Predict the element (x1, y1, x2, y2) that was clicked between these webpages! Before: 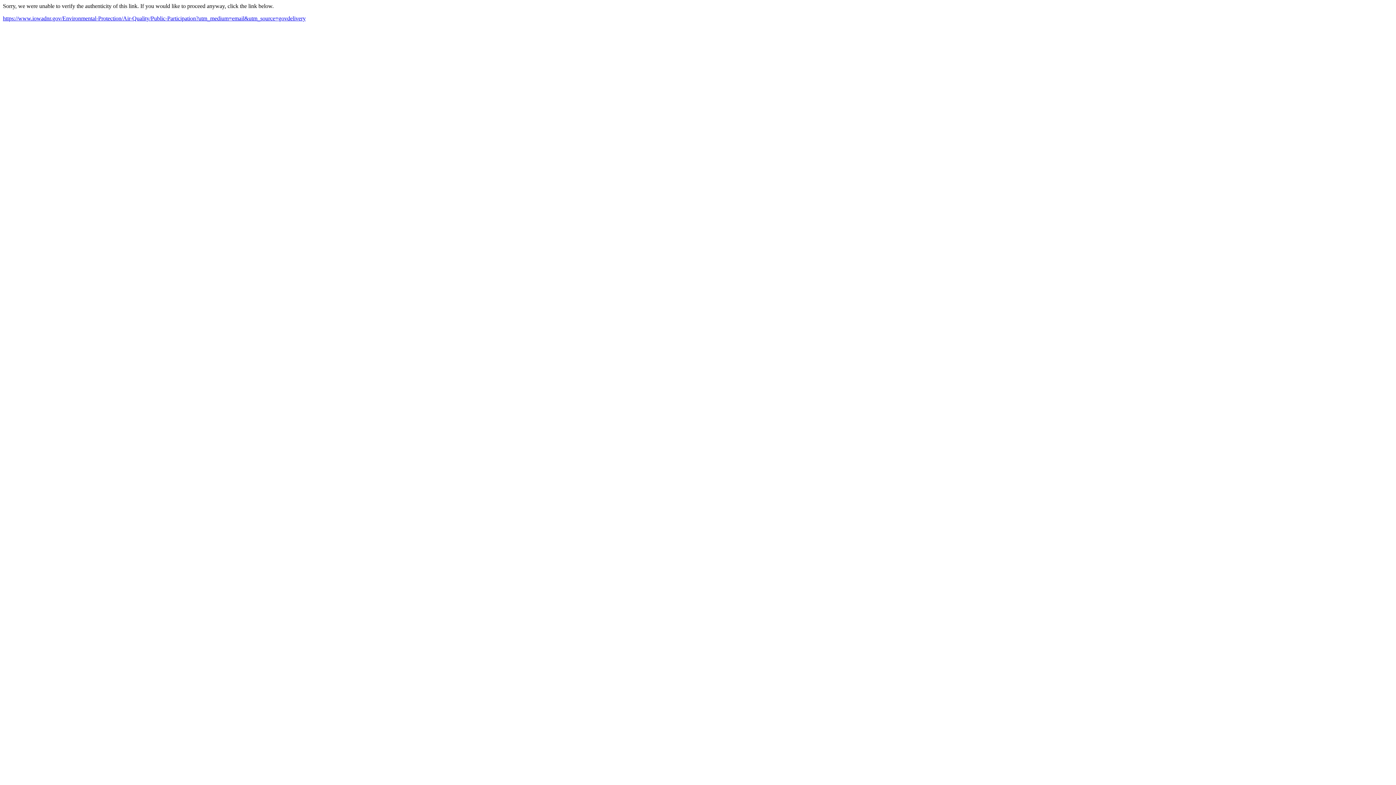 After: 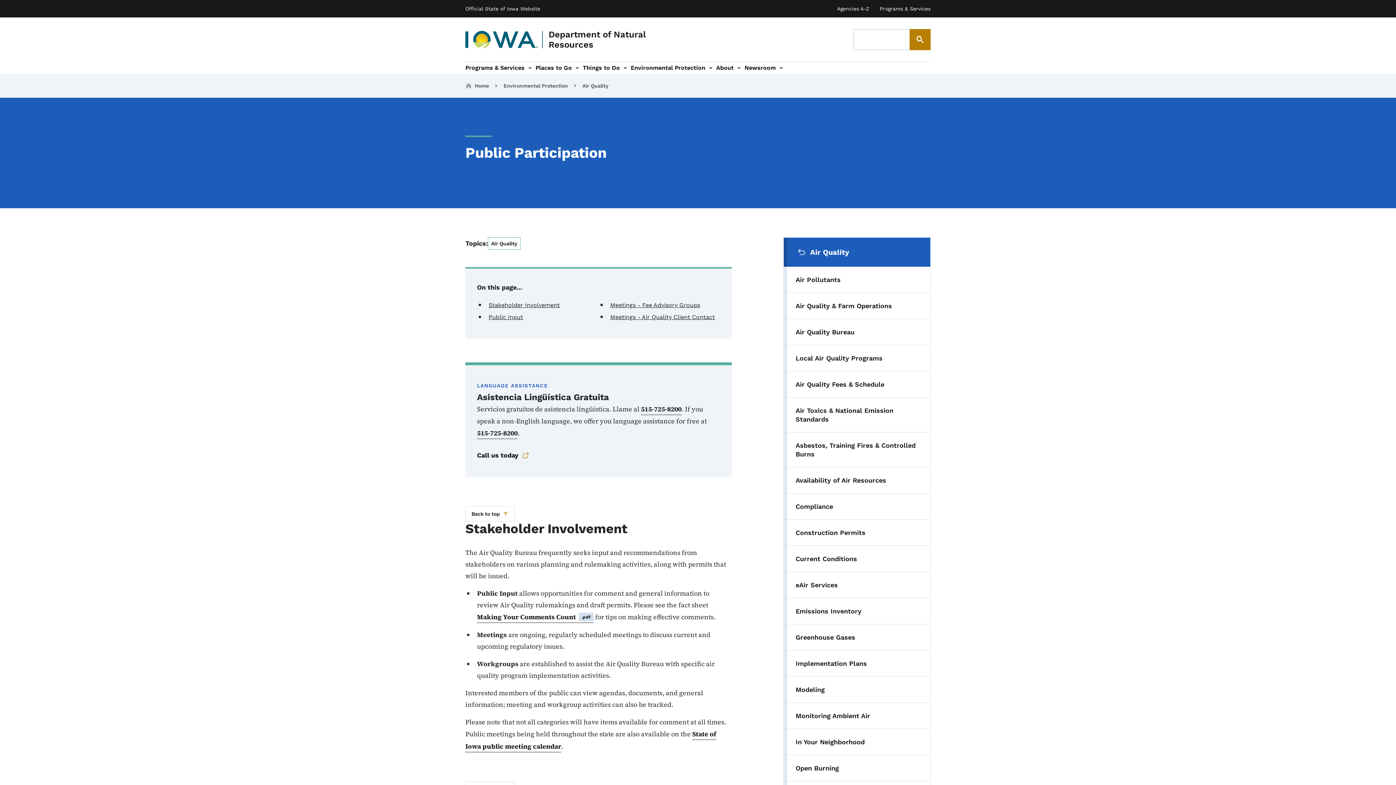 Action: label: https://www.iowadnr.gov/Environmental-Protection/Air-Quality/Public-Participation?utm_medium=email&utm_source=govdelivery bbox: (2, 15, 305, 21)